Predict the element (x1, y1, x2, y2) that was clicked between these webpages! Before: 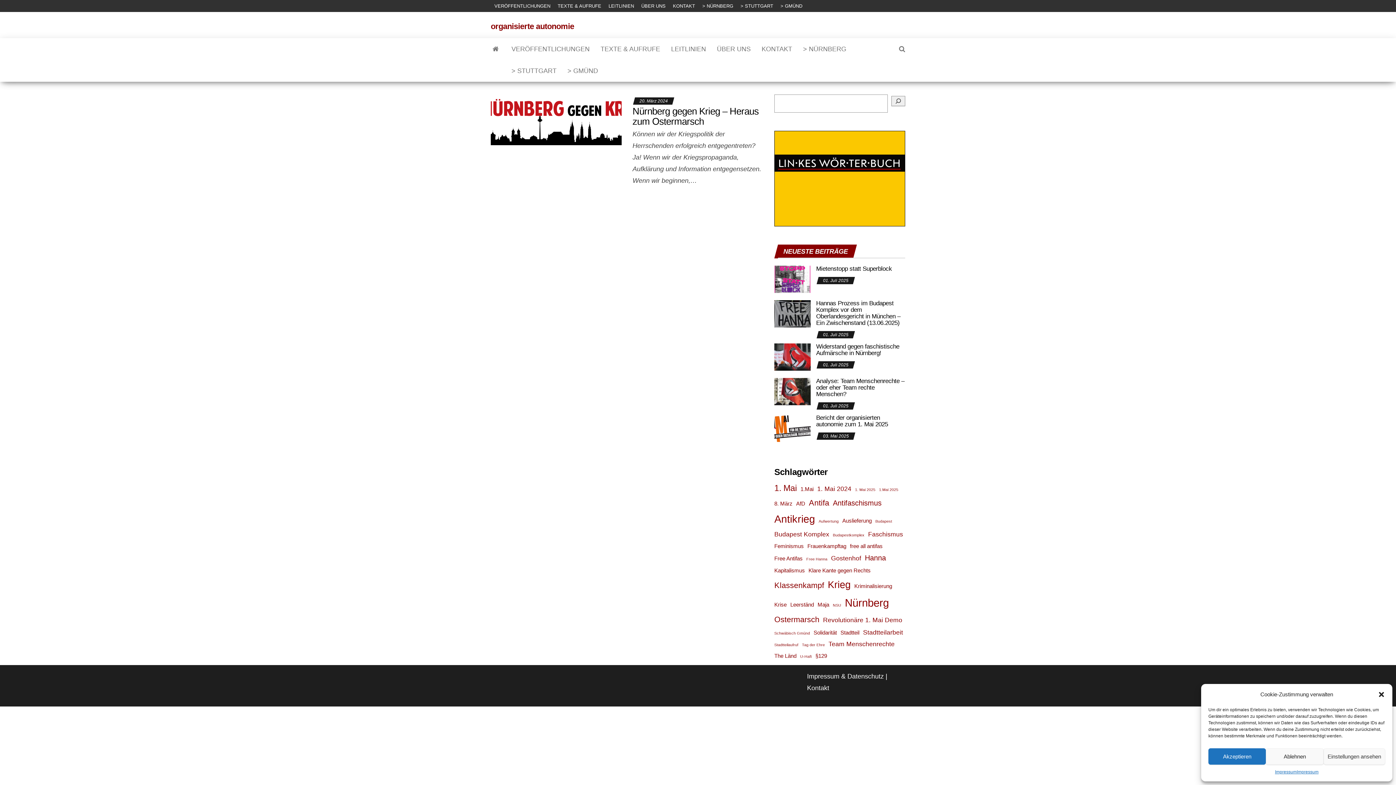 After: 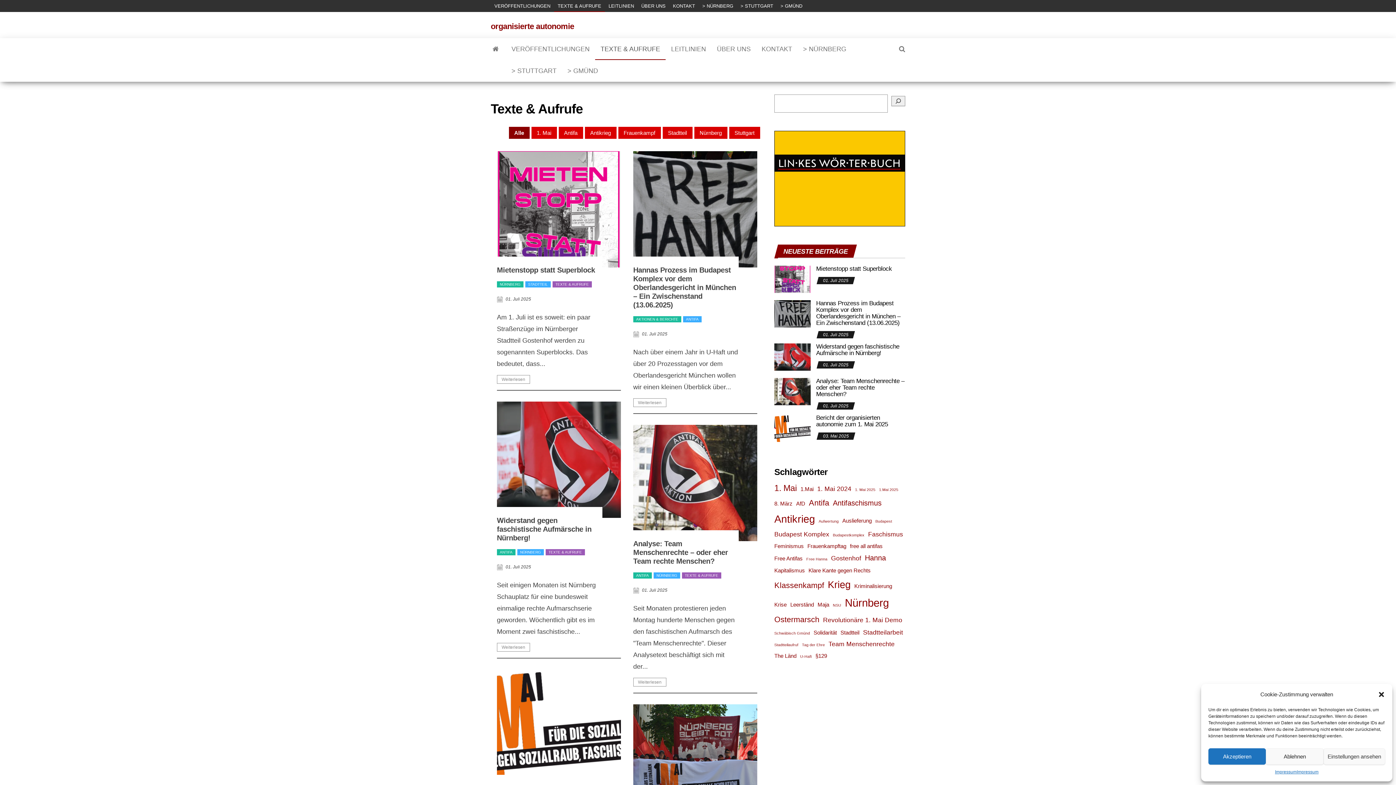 Action: label: TEXTE & AUFRUFE bbox: (595, 38, 665, 60)